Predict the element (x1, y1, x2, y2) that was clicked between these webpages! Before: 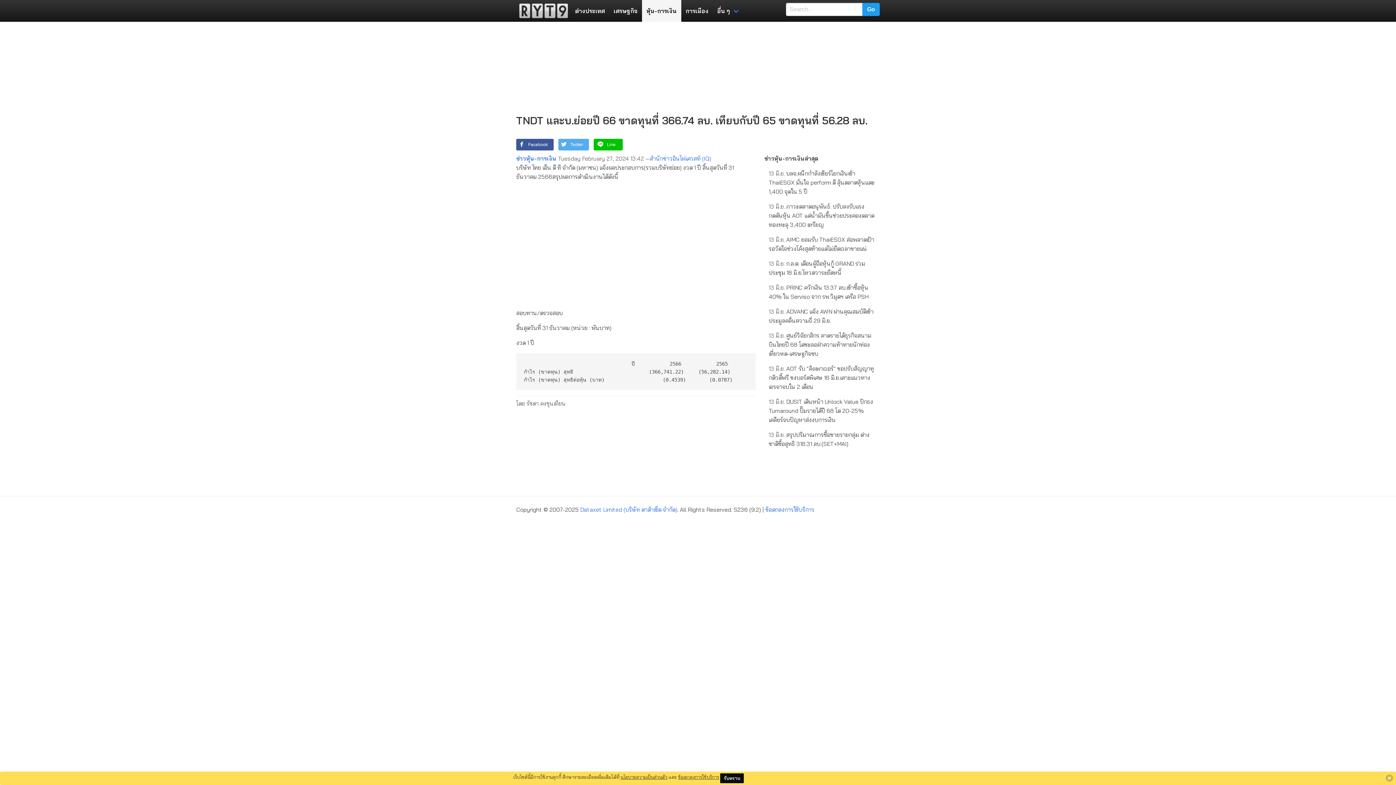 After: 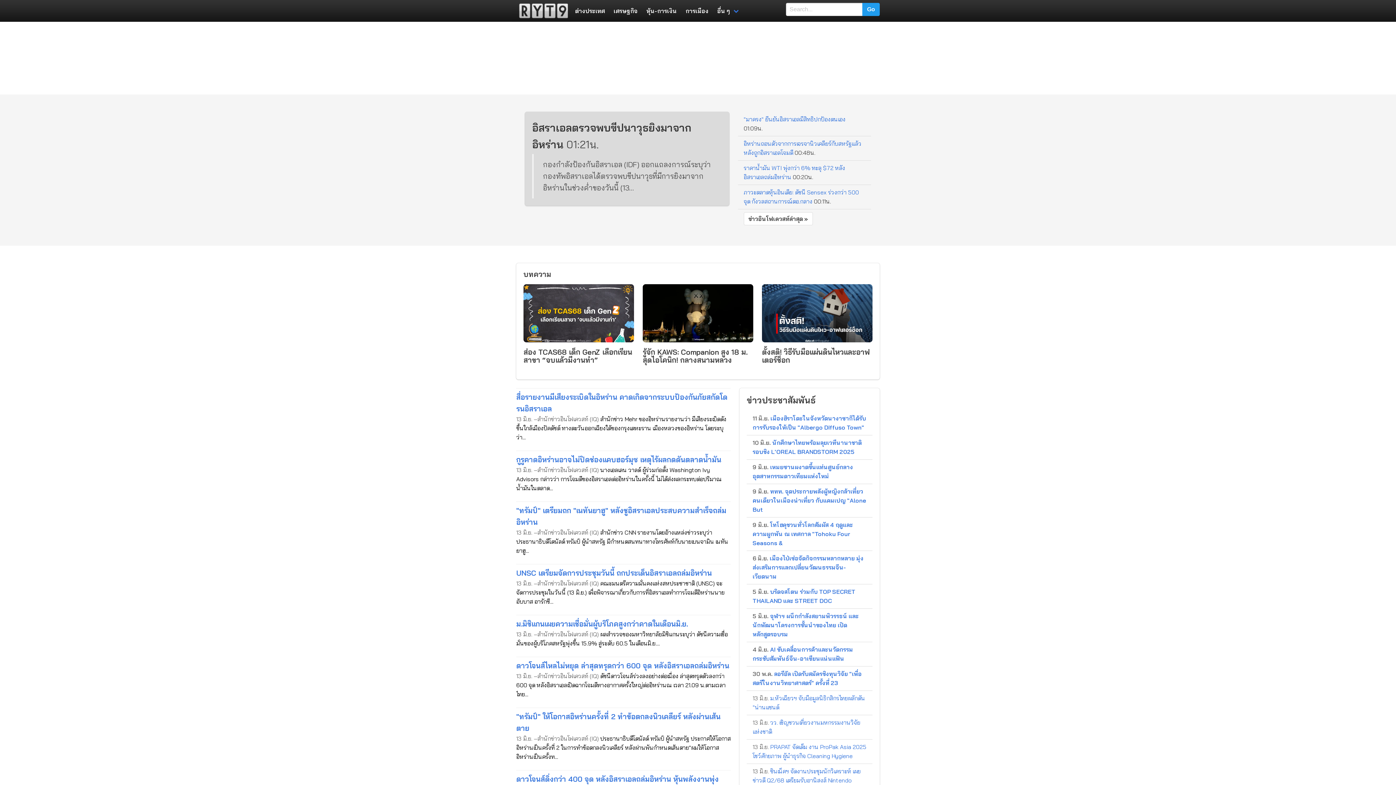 Action: bbox: (512, 0, 570, 21)